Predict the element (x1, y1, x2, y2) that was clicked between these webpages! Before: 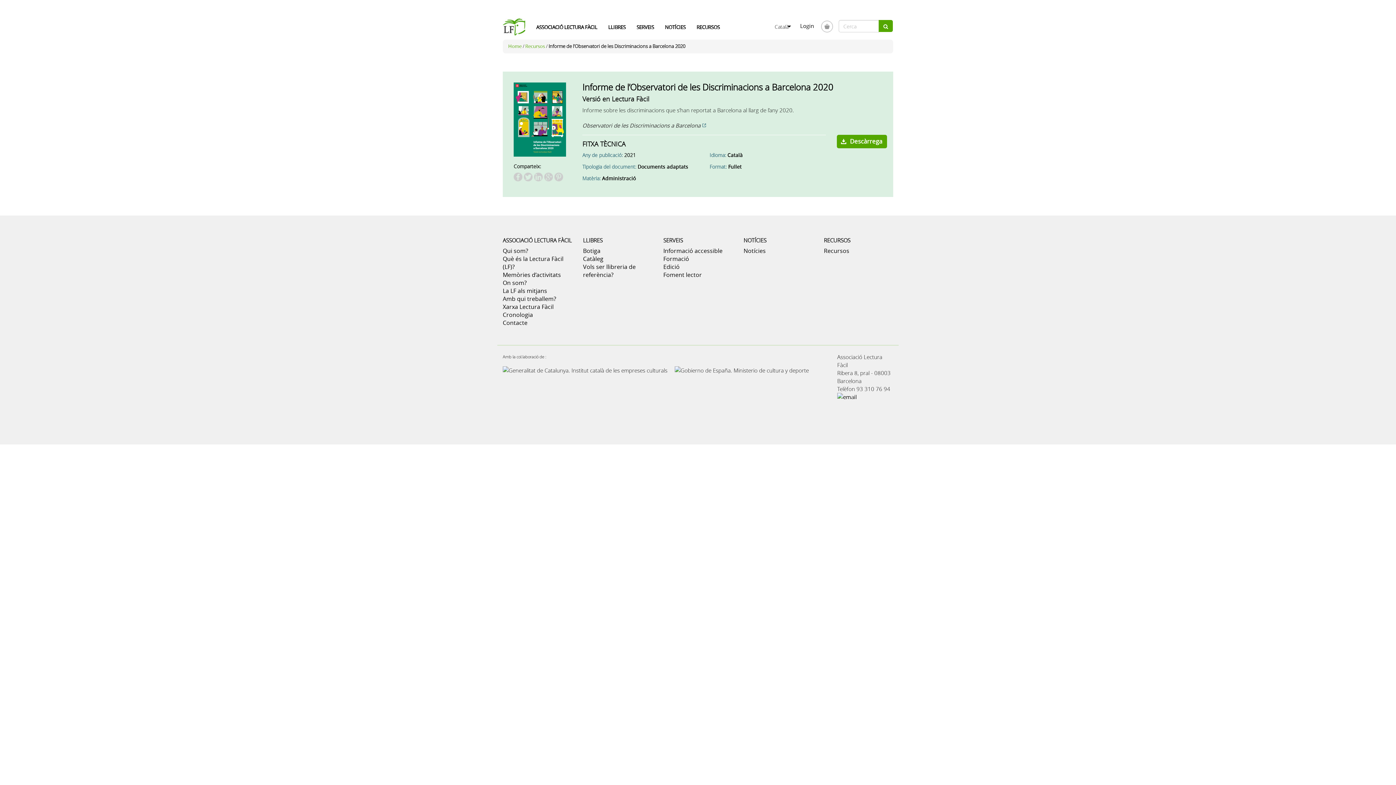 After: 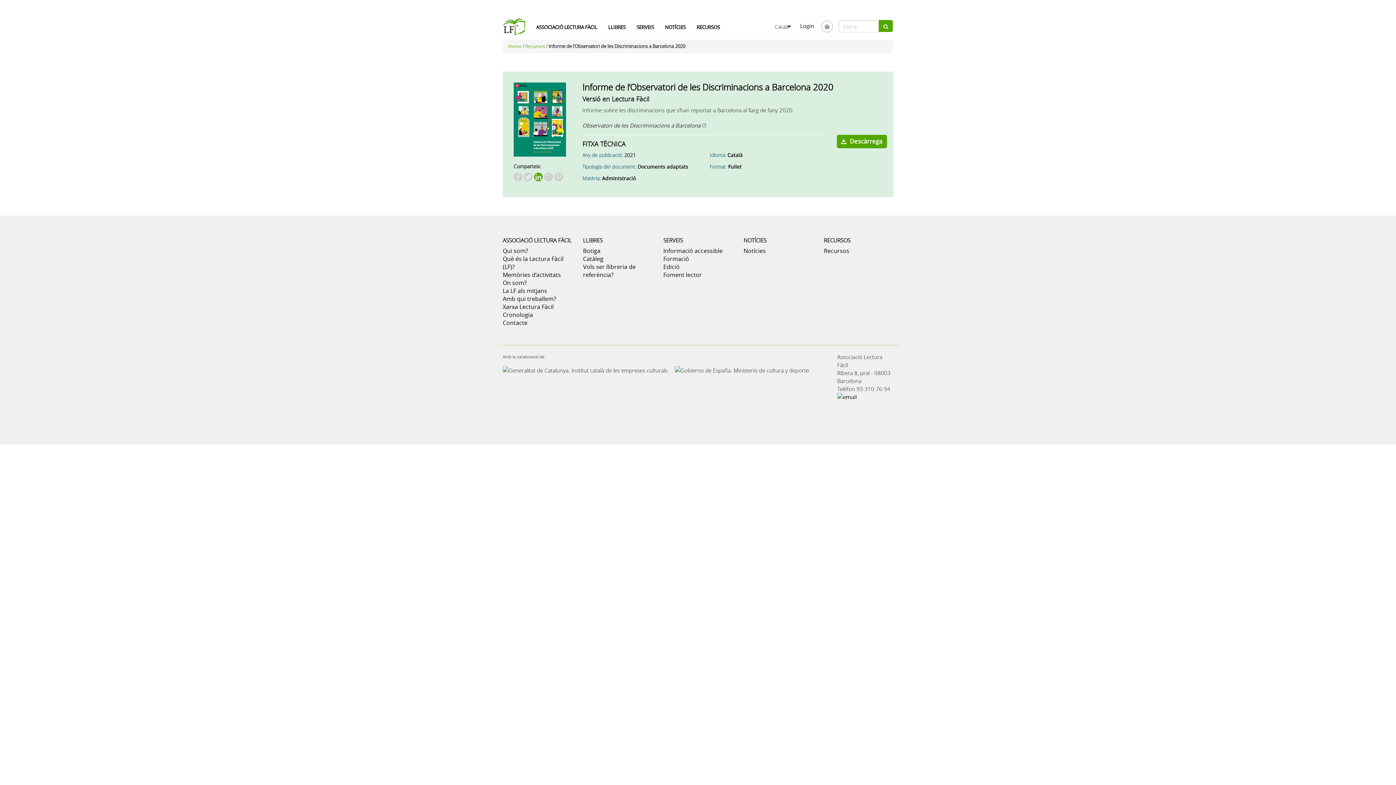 Action: label: LinkedIn () bbox: (534, 172, 542, 181)